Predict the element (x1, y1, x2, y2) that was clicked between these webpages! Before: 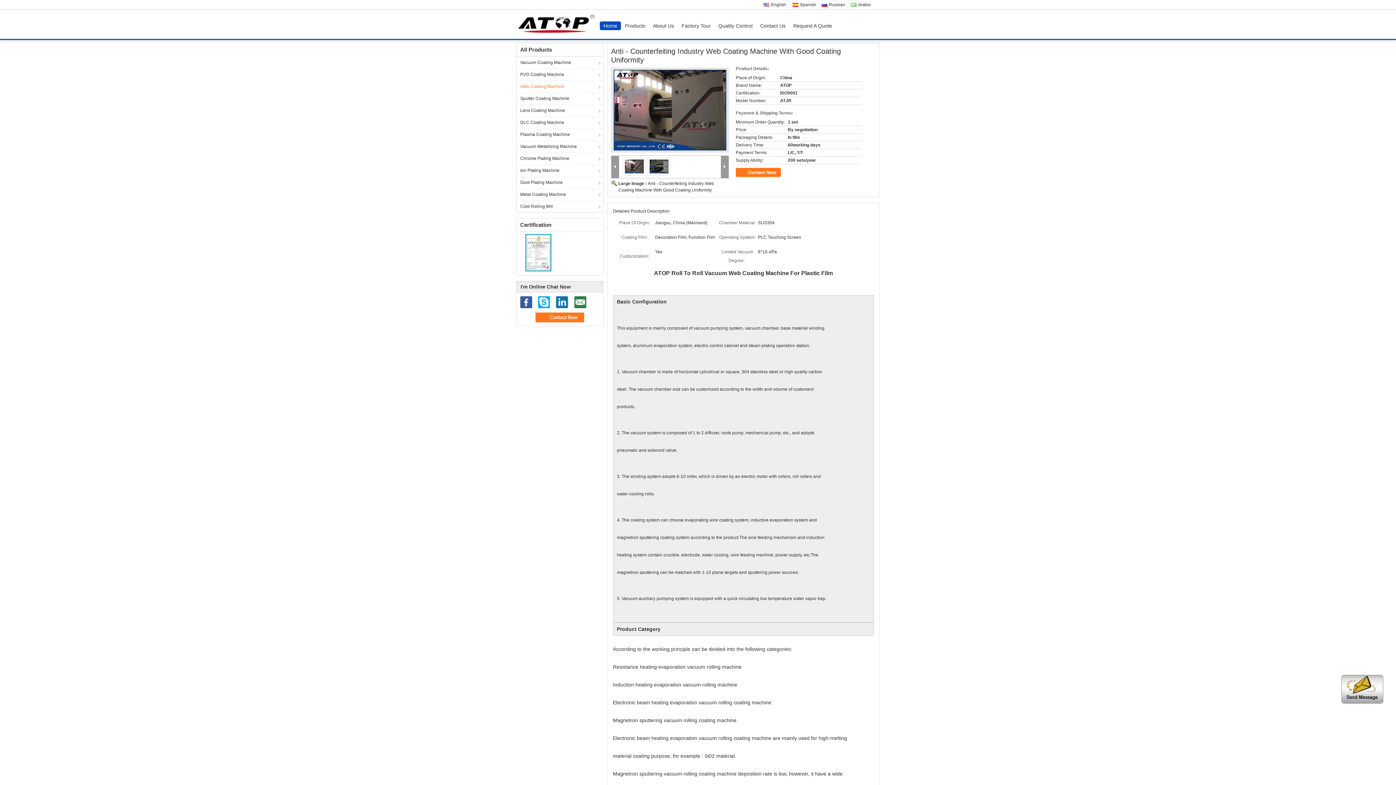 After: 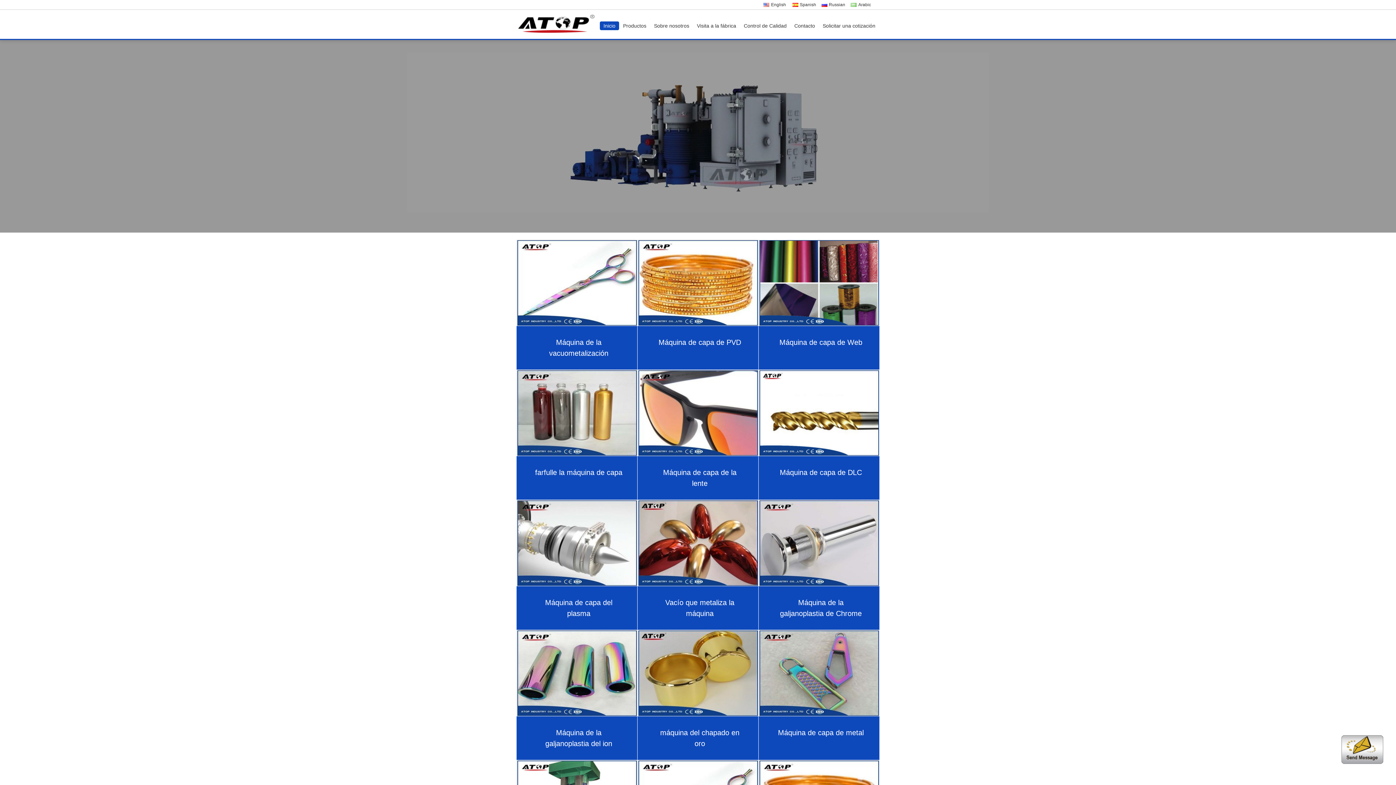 Action: bbox: (800, 2, 816, 7) label: Spanish